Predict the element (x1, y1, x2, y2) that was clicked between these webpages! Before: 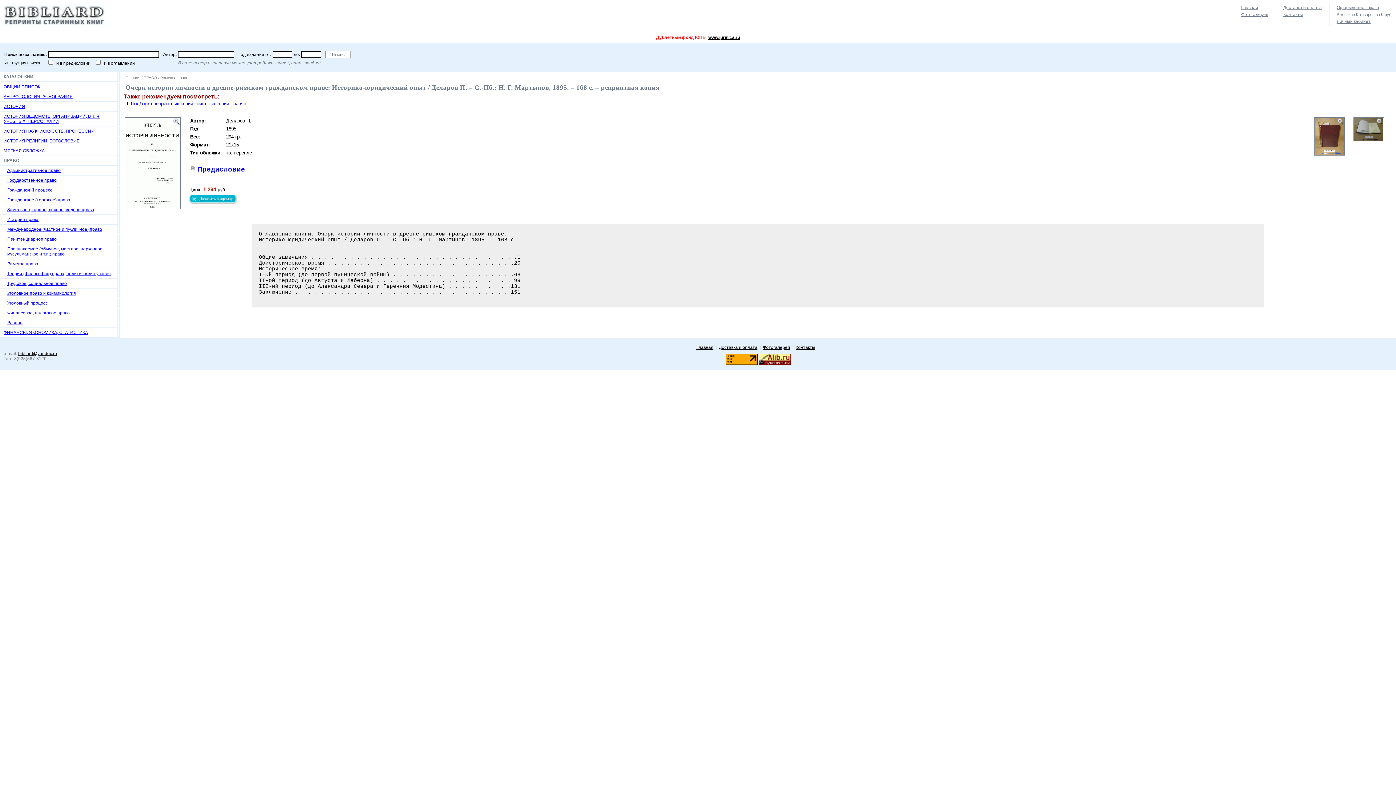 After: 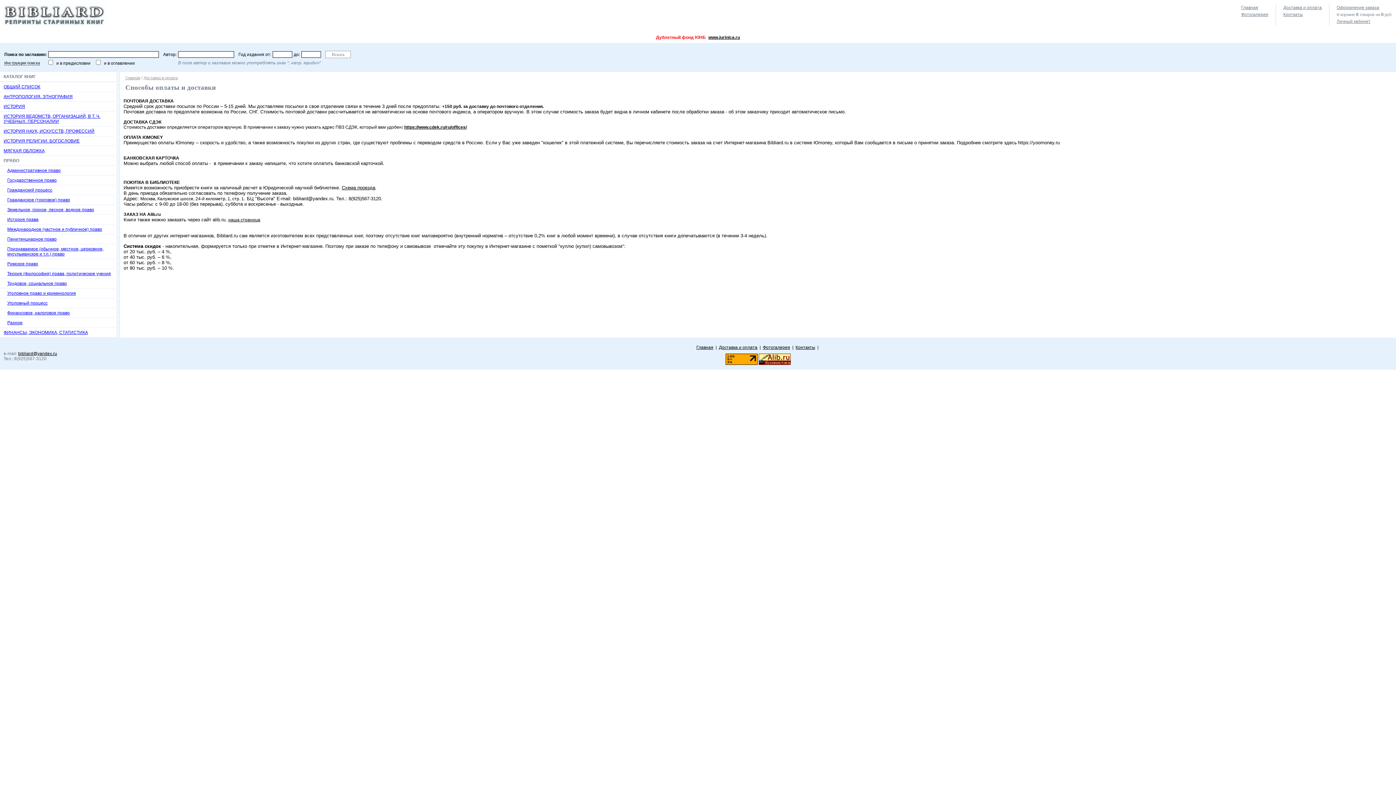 Action: label: Доставка и оплата bbox: (1283, 5, 1322, 10)